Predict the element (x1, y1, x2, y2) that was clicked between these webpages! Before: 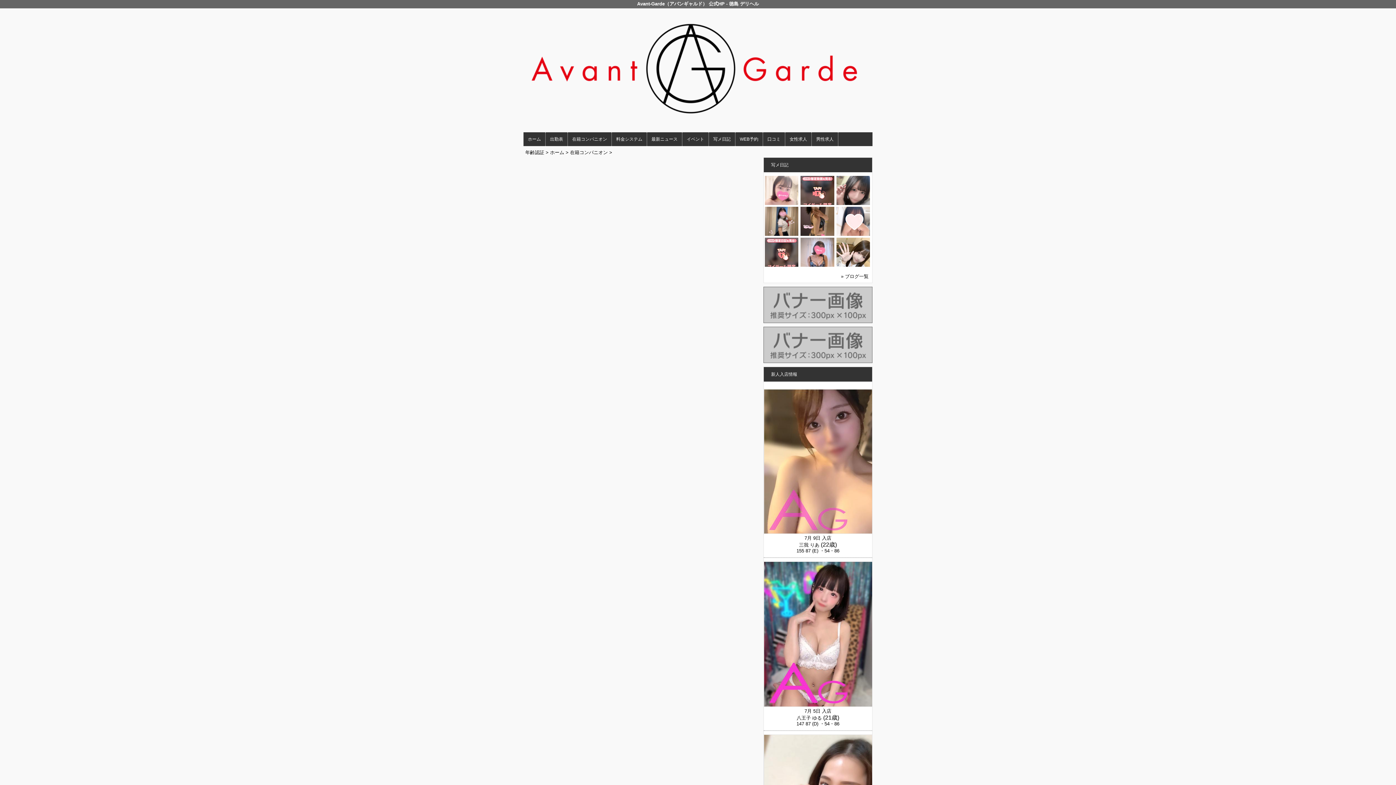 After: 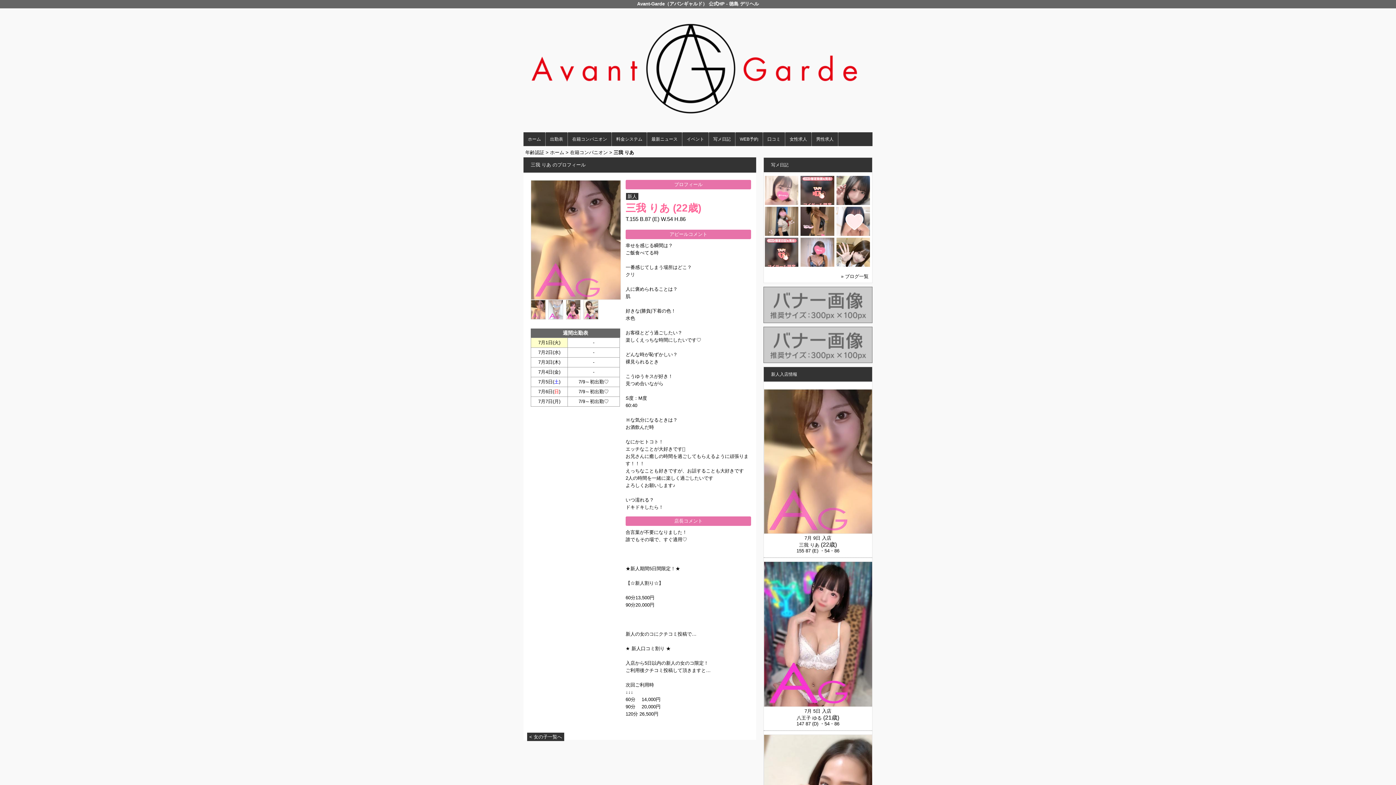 Action: bbox: (764, 529, 873, 535)